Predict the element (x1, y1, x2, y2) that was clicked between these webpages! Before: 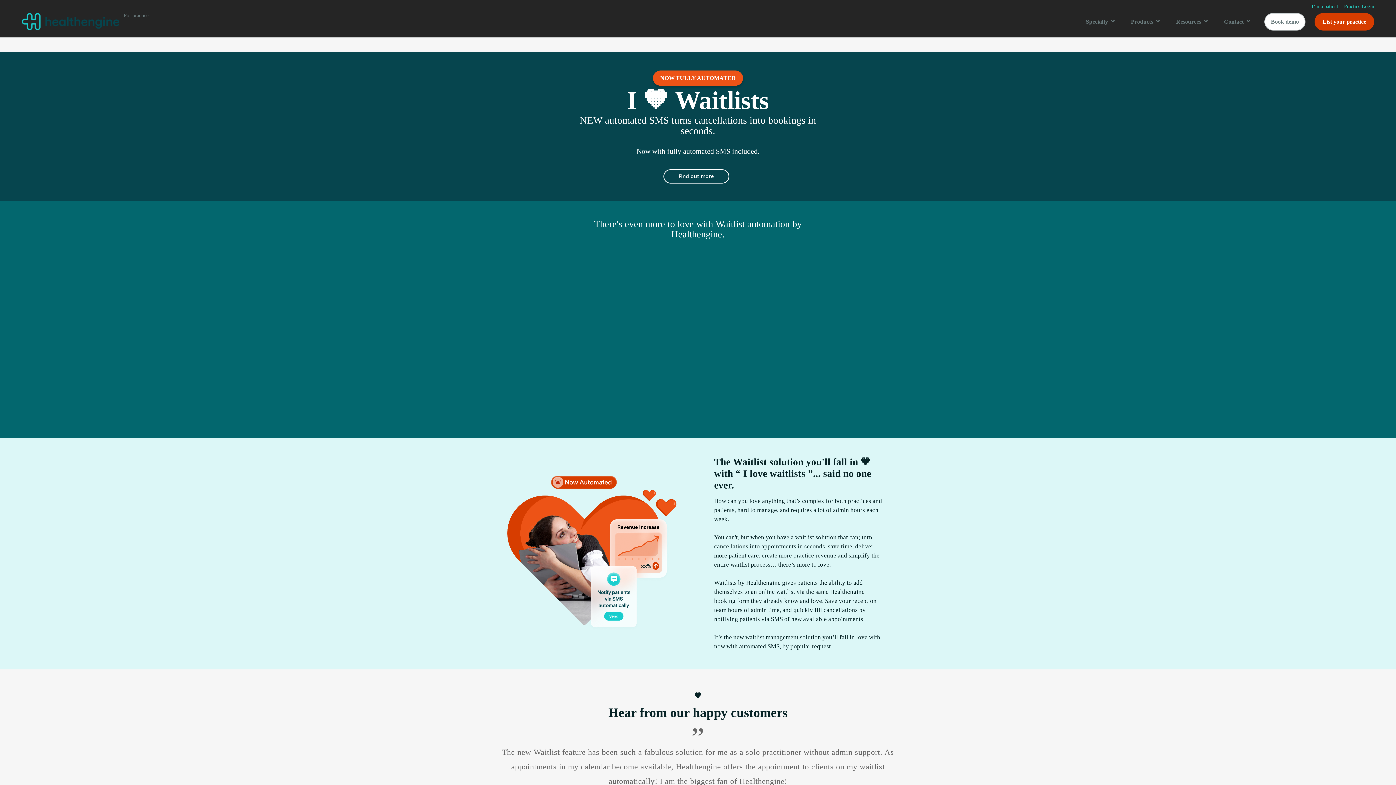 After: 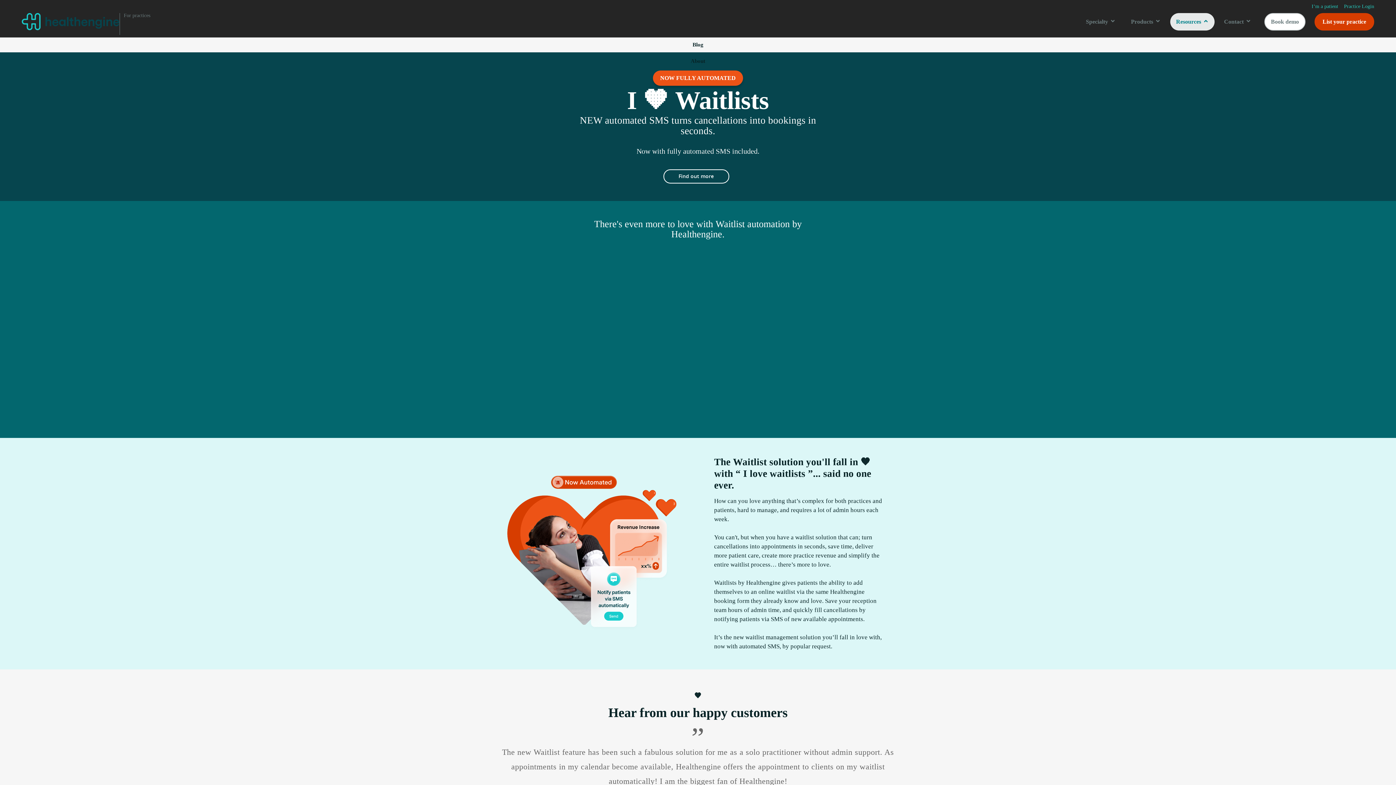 Action: label: Open Resources bbox: (1203, 17, 1209, 26)